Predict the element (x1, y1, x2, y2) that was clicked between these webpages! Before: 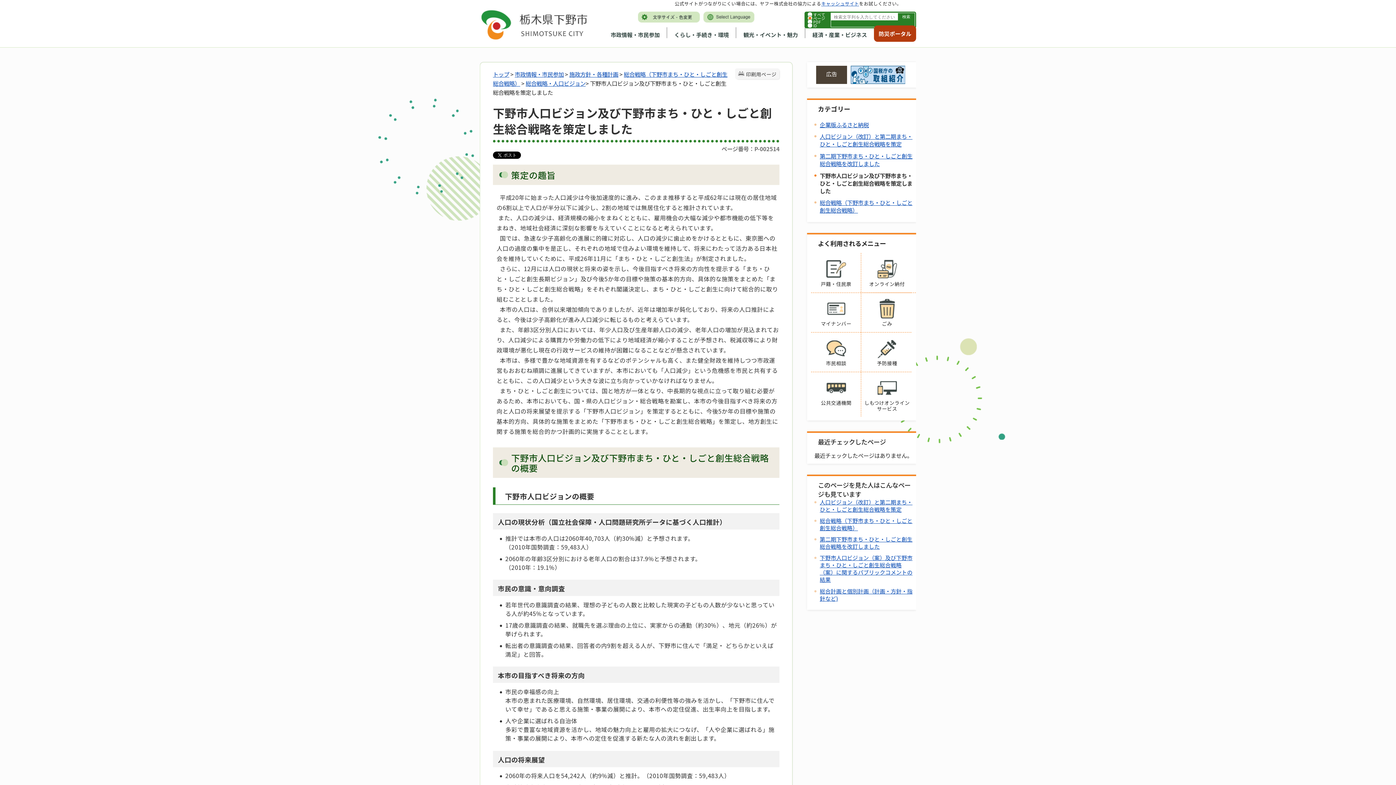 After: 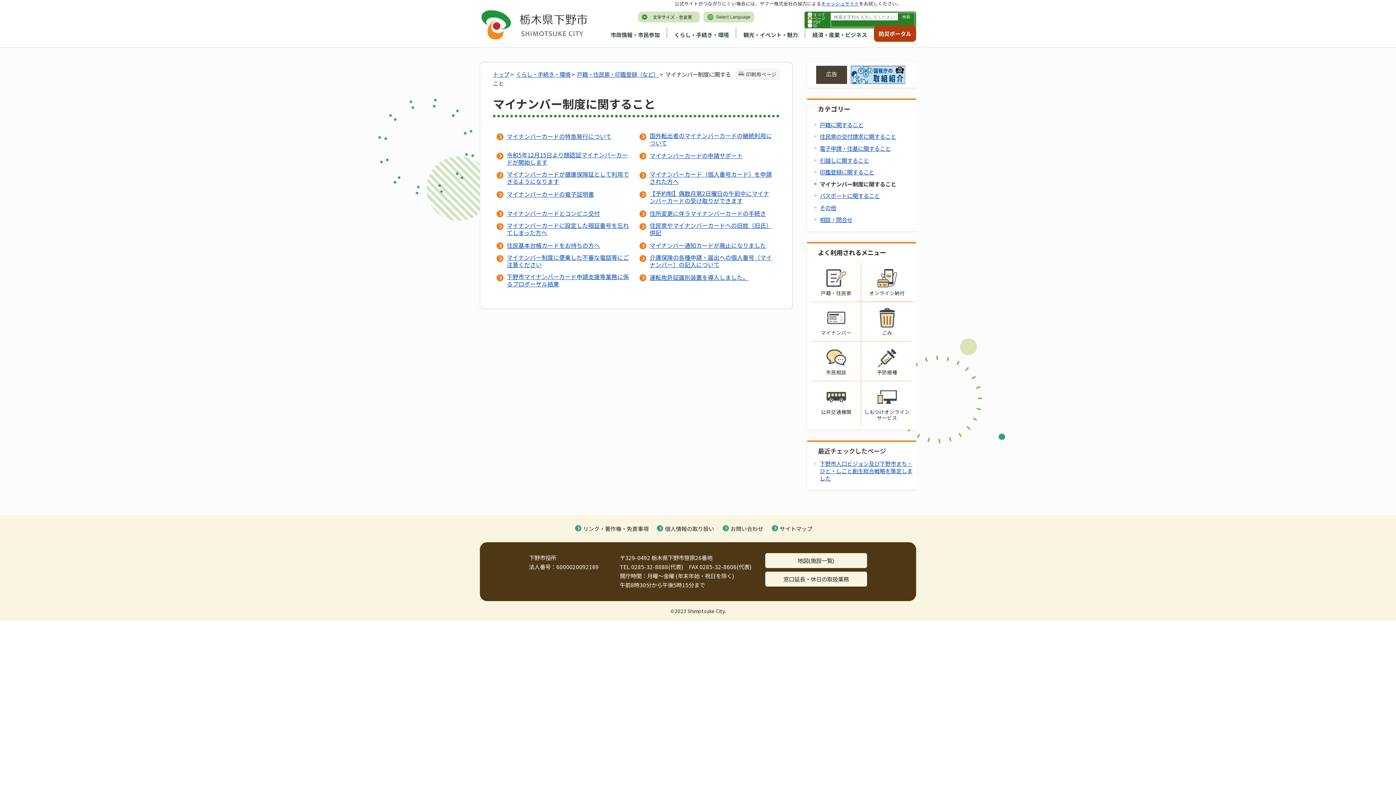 Action: bbox: (811, 292, 861, 331) label: マイナンバー